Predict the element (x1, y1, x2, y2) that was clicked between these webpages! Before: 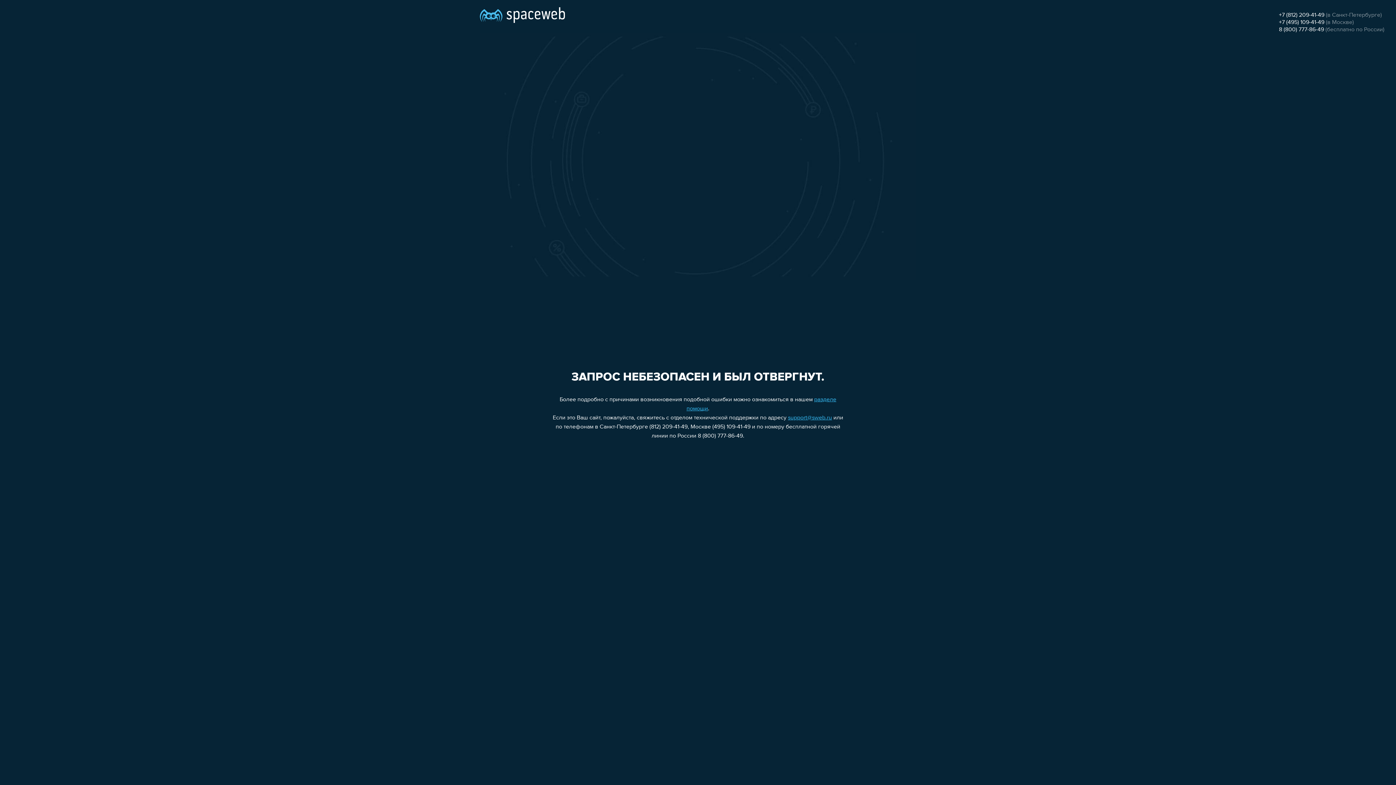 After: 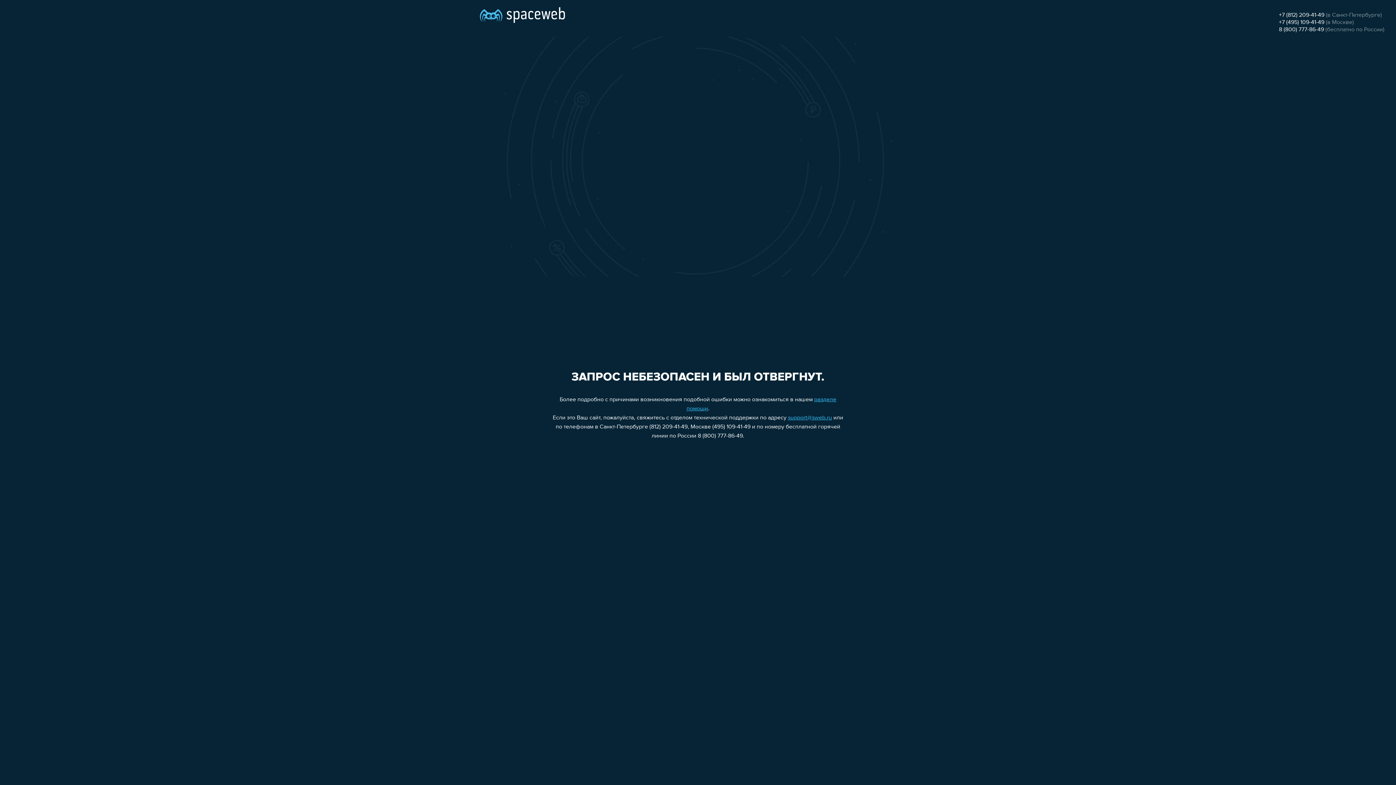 Action: bbox: (1279, 12, 1324, 18) label: +7 (812) 209-41-49